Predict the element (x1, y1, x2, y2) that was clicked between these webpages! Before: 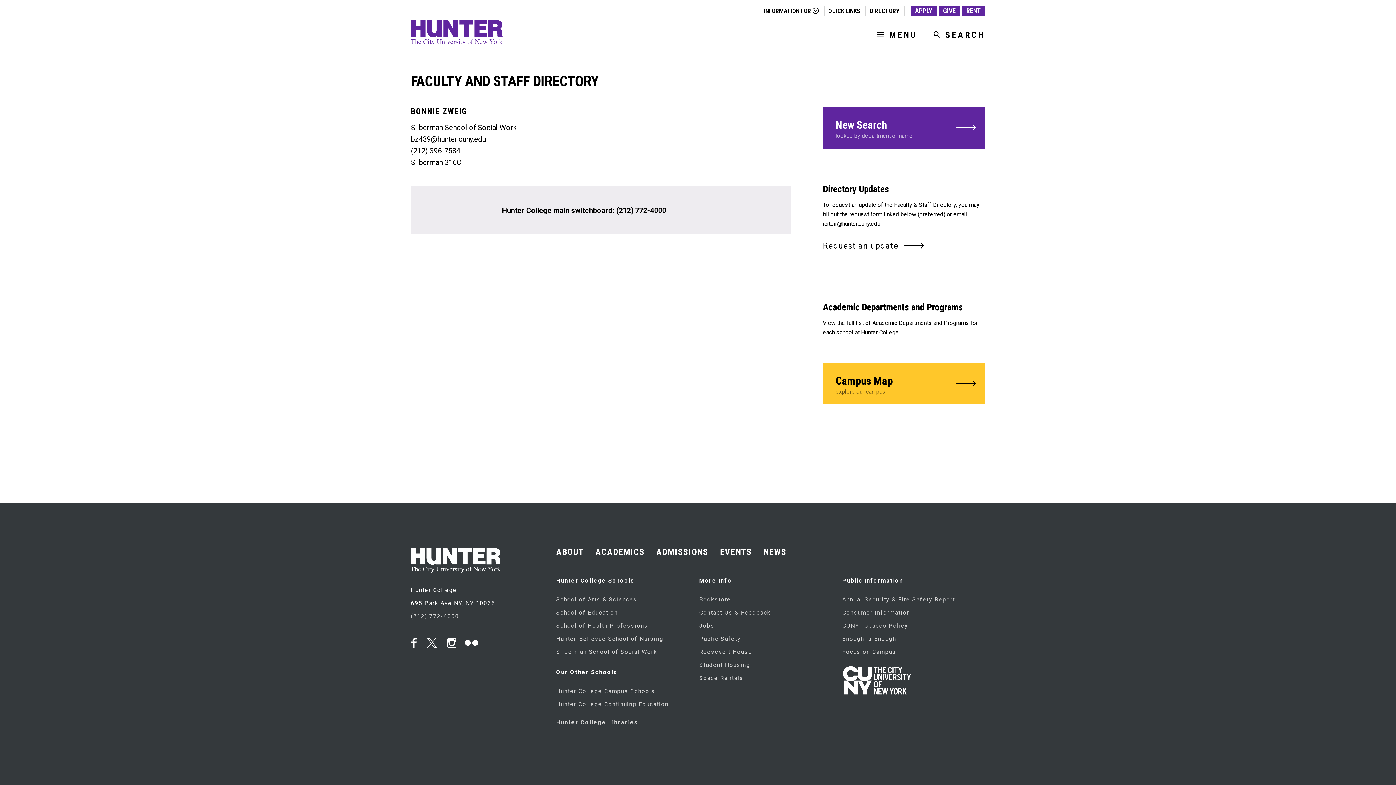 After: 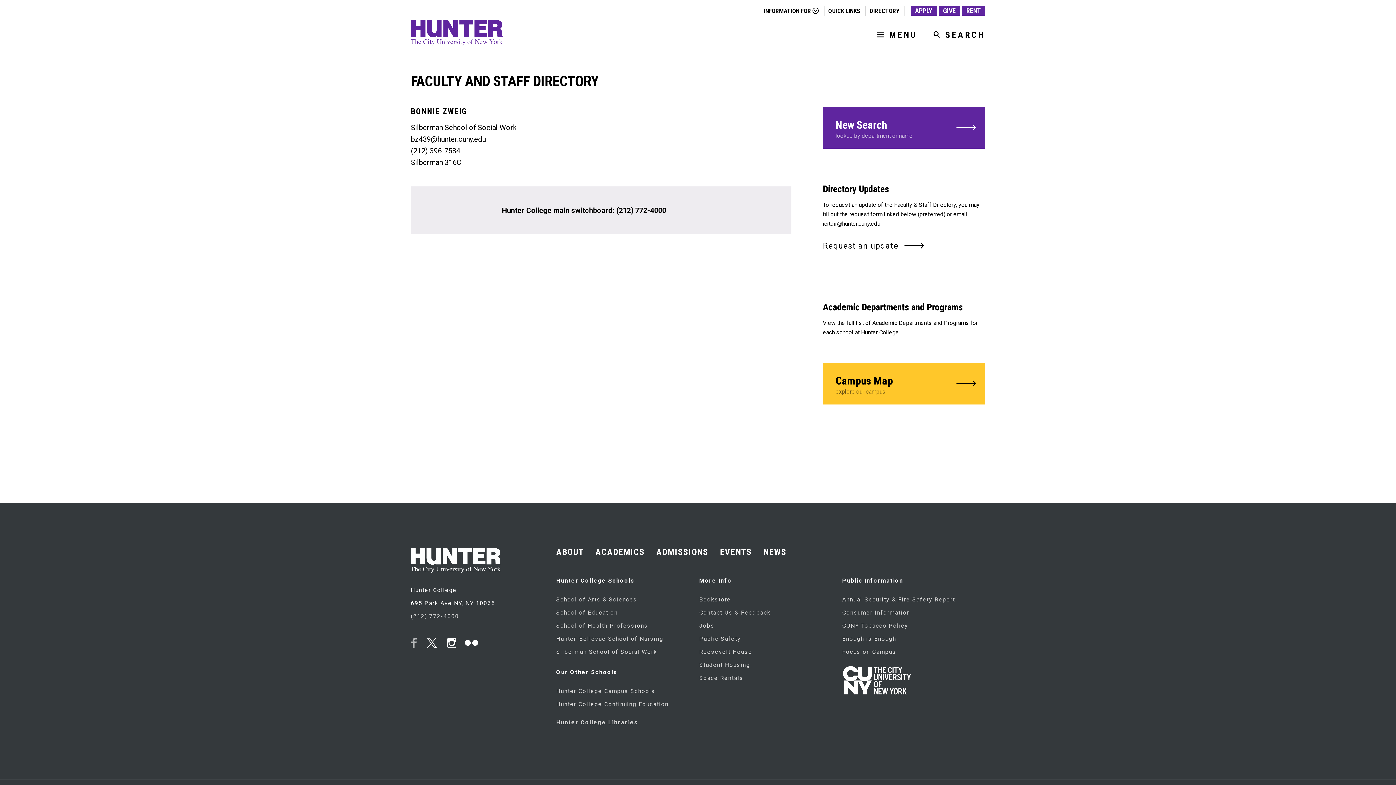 Action: bbox: (410, 637, 416, 648)